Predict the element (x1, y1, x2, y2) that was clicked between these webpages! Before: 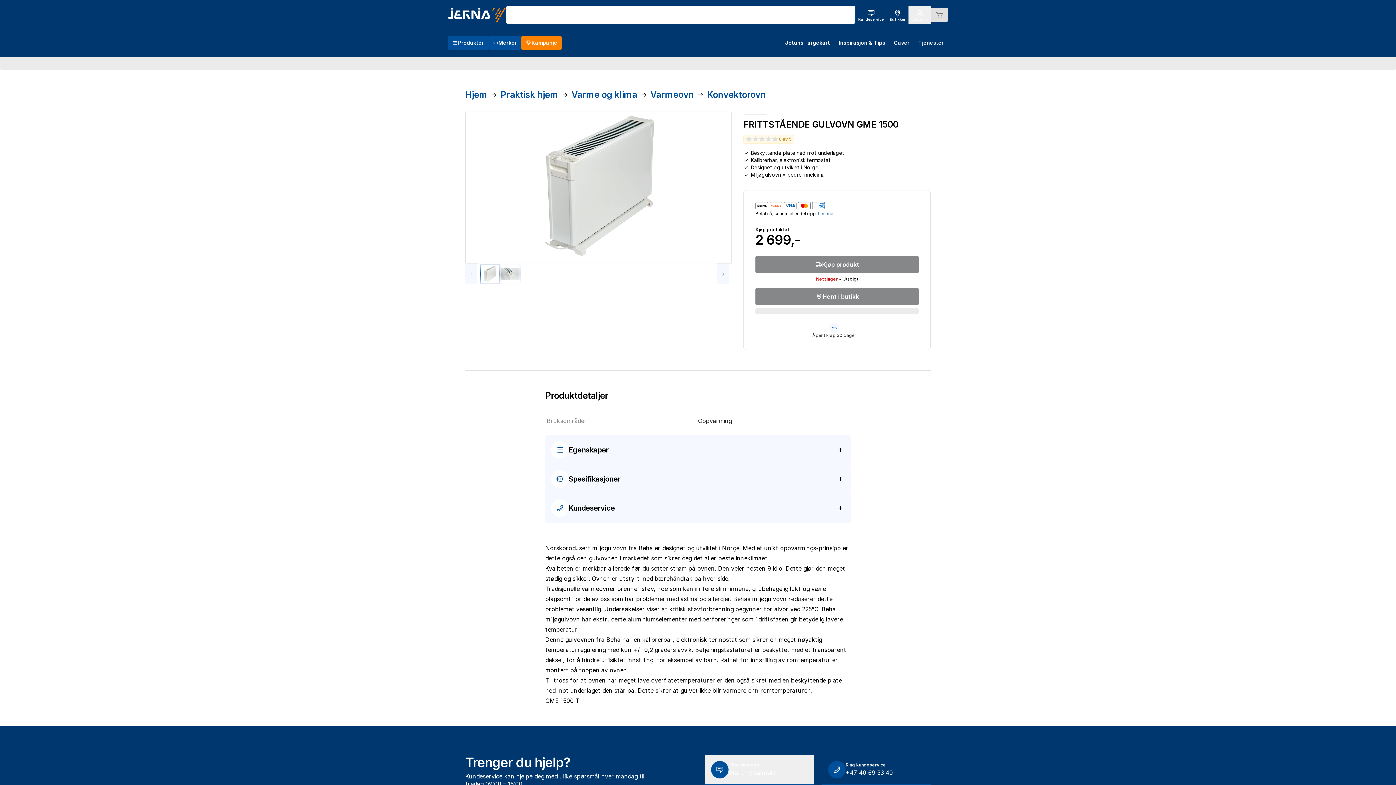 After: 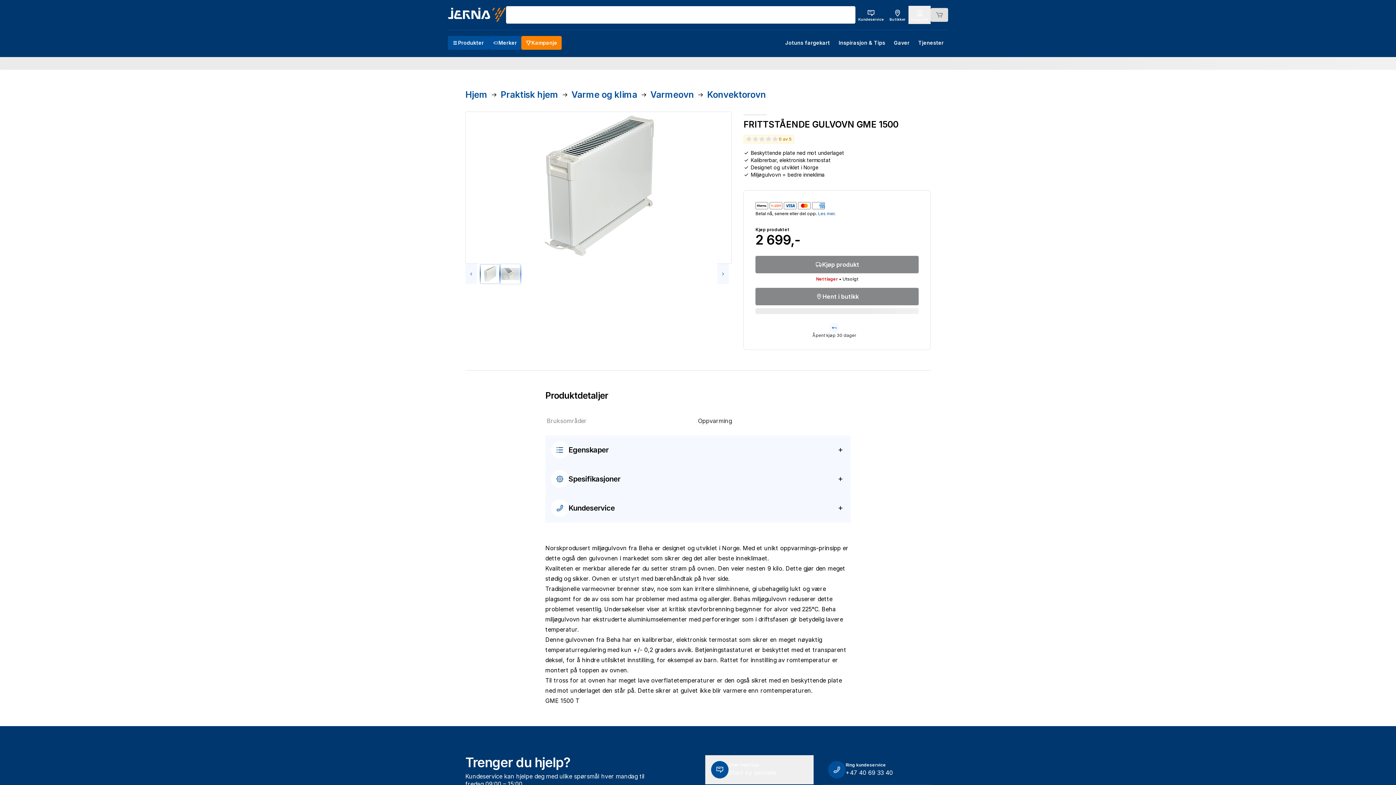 Action: bbox: (500, 264, 520, 284)